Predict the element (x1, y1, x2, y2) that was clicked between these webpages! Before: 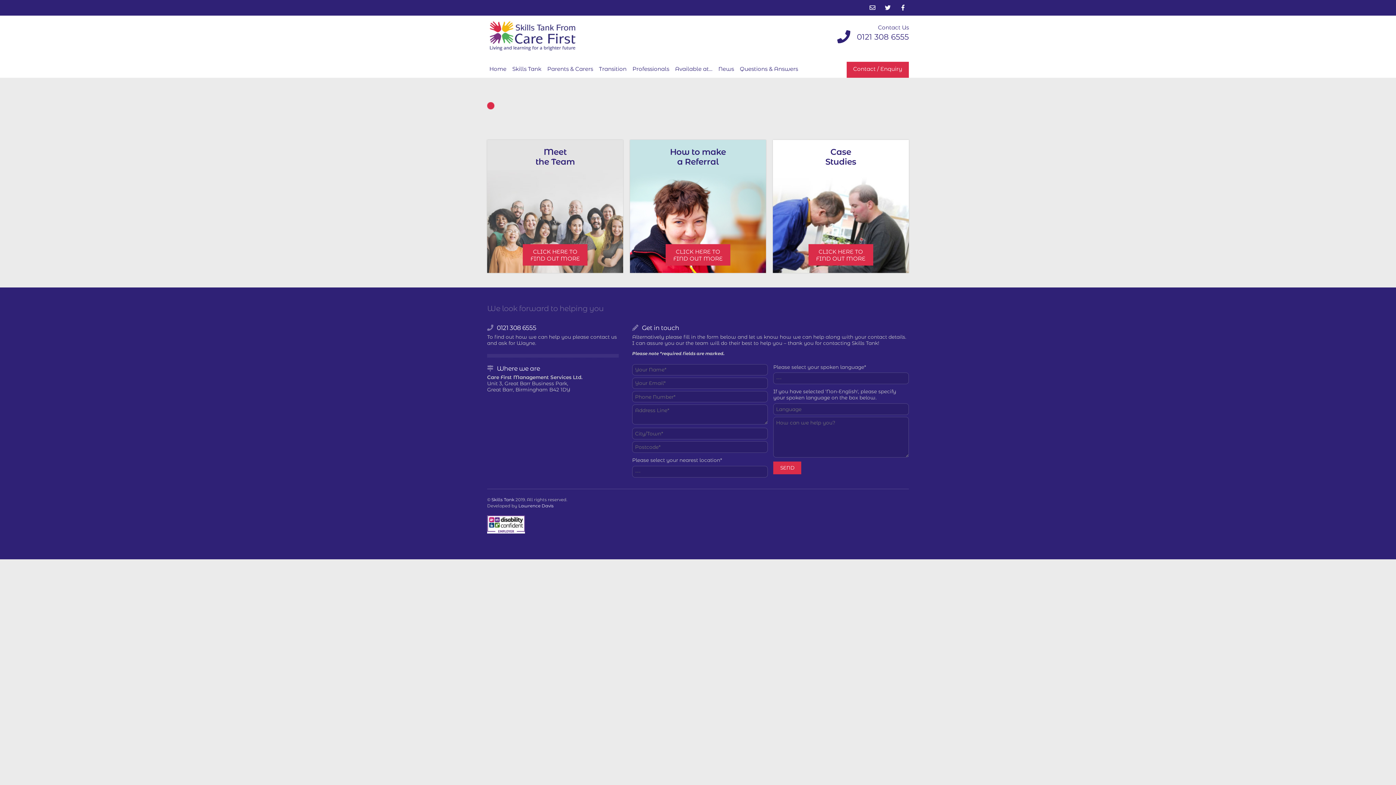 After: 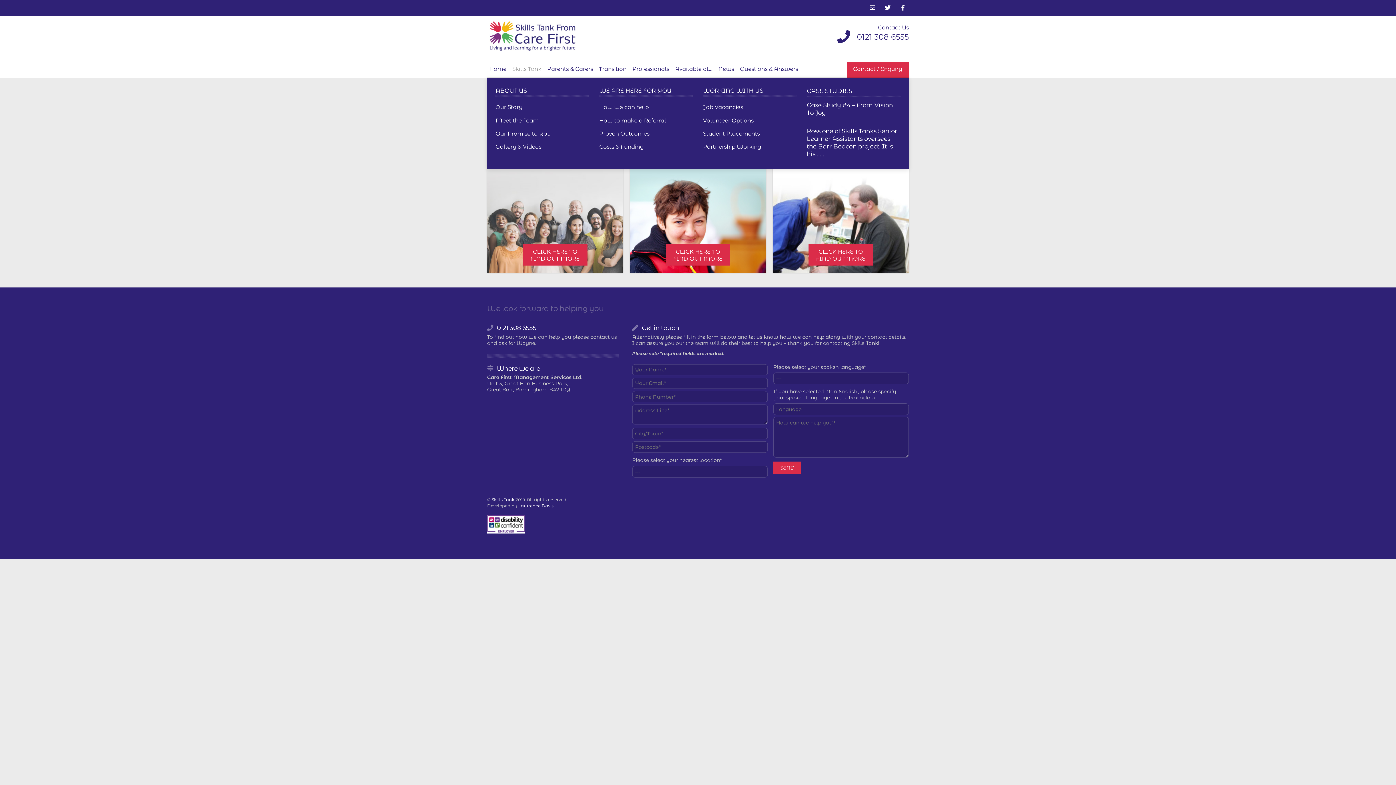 Action: bbox: (510, 61, 543, 77) label: Skills Tank